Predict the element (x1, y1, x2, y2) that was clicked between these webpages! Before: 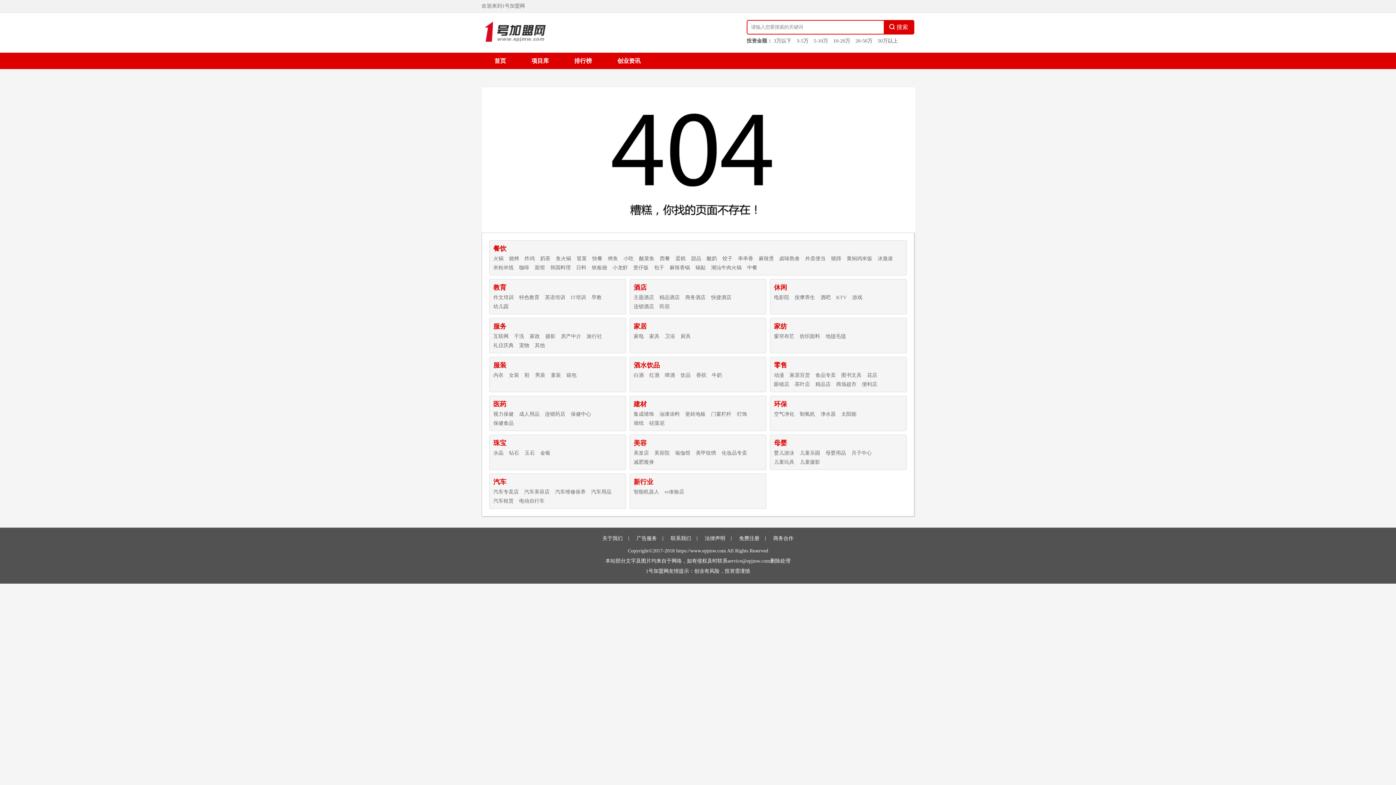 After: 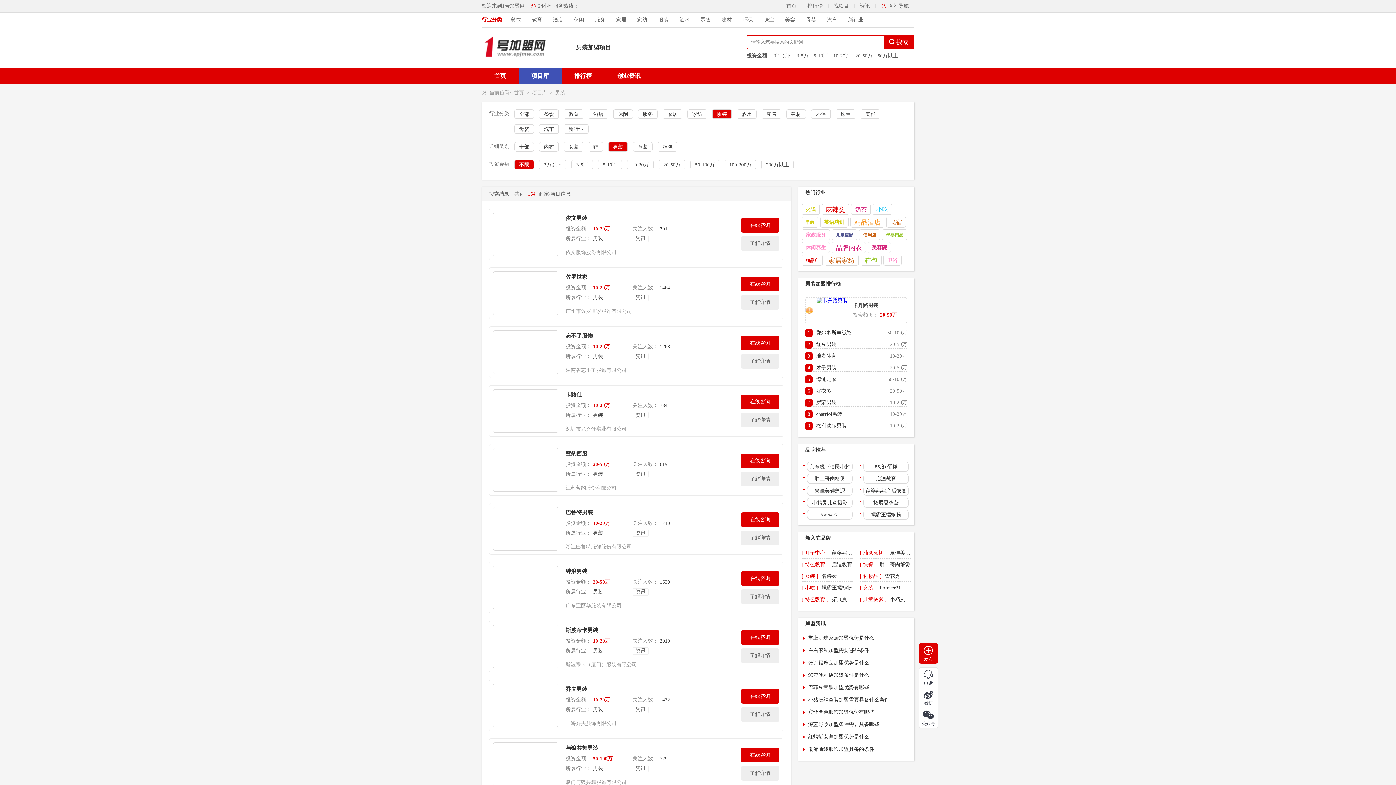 Action: label: 男装 bbox: (535, 372, 545, 379)